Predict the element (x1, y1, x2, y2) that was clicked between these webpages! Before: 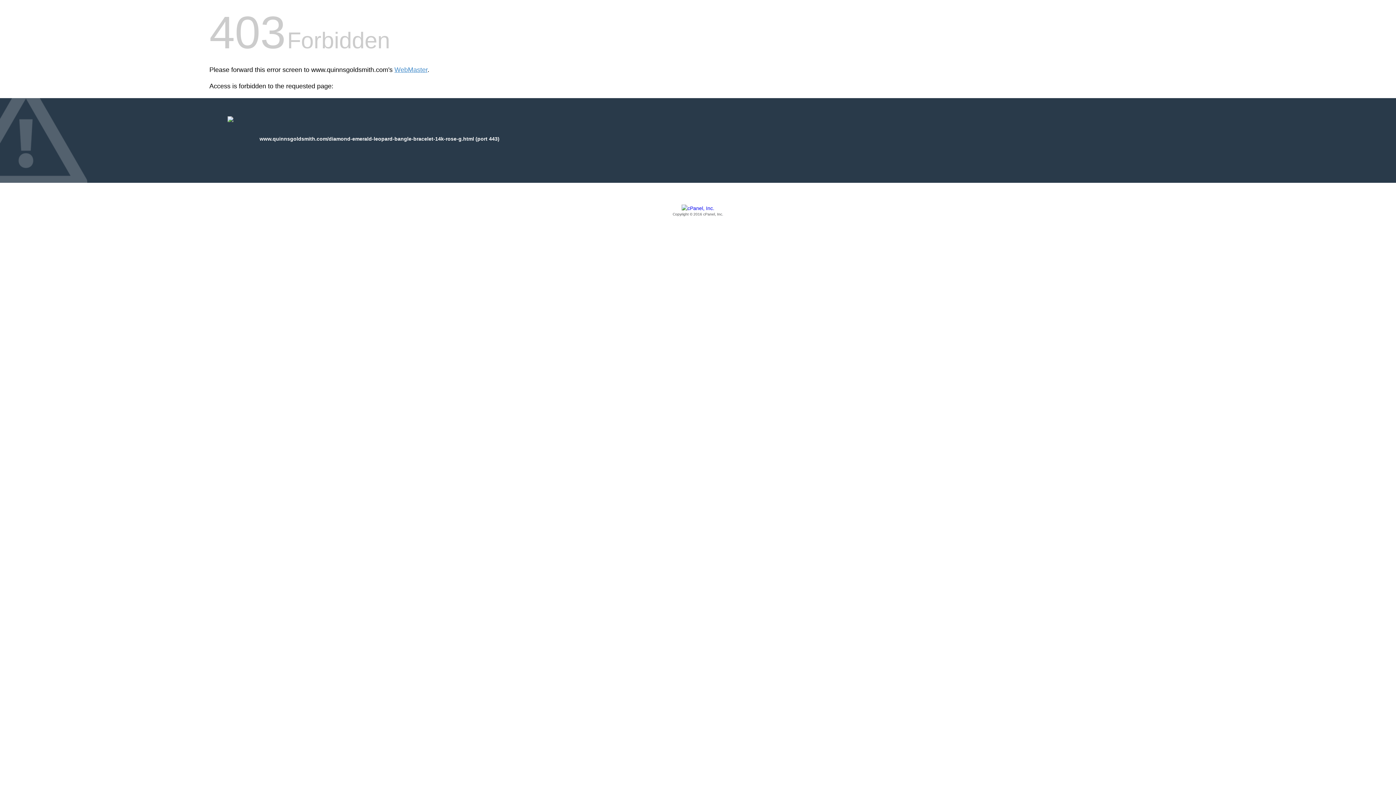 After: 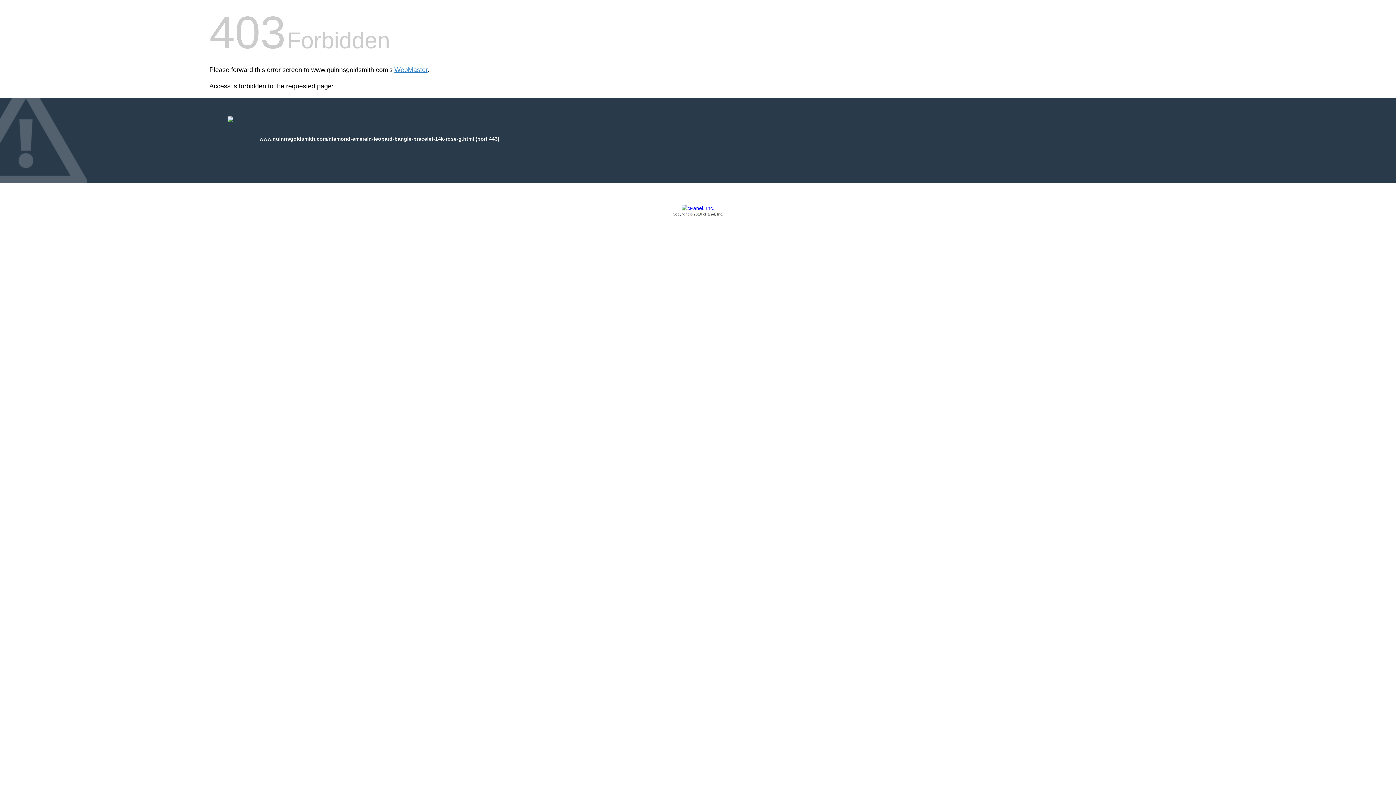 Action: bbox: (209, 205, 1186, 217) label: Copyright © 2016 cPanel, Inc.